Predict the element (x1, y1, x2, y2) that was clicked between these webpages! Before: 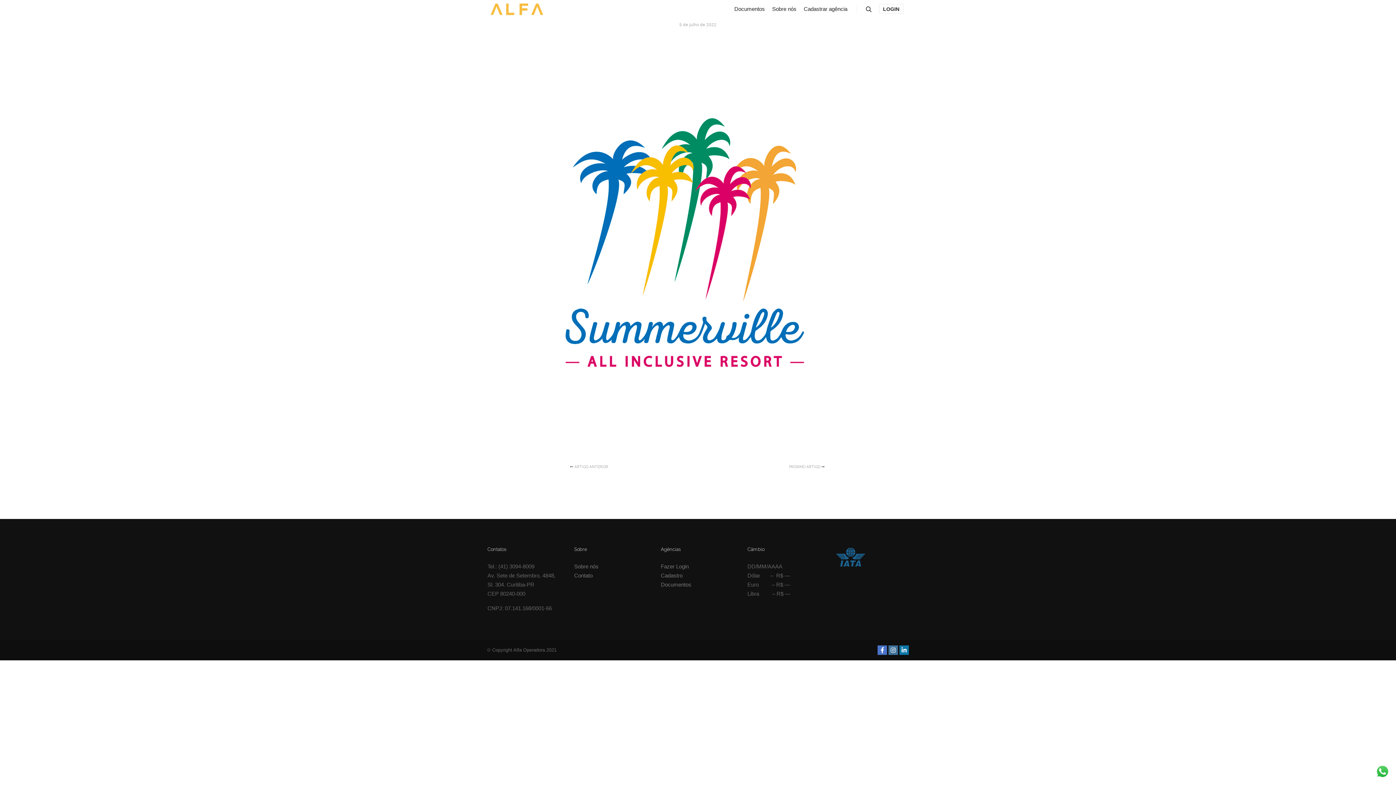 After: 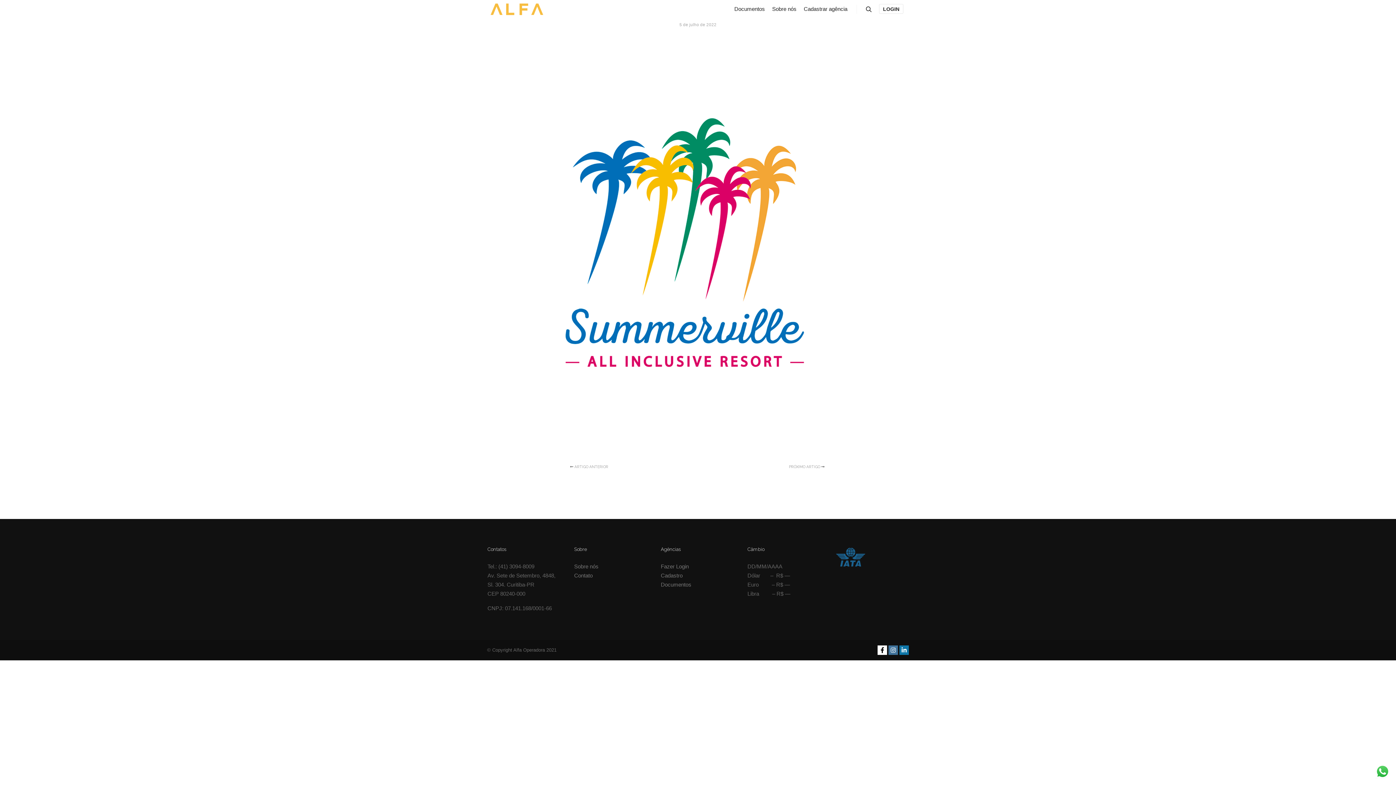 Action: bbox: (877, 645, 887, 655)